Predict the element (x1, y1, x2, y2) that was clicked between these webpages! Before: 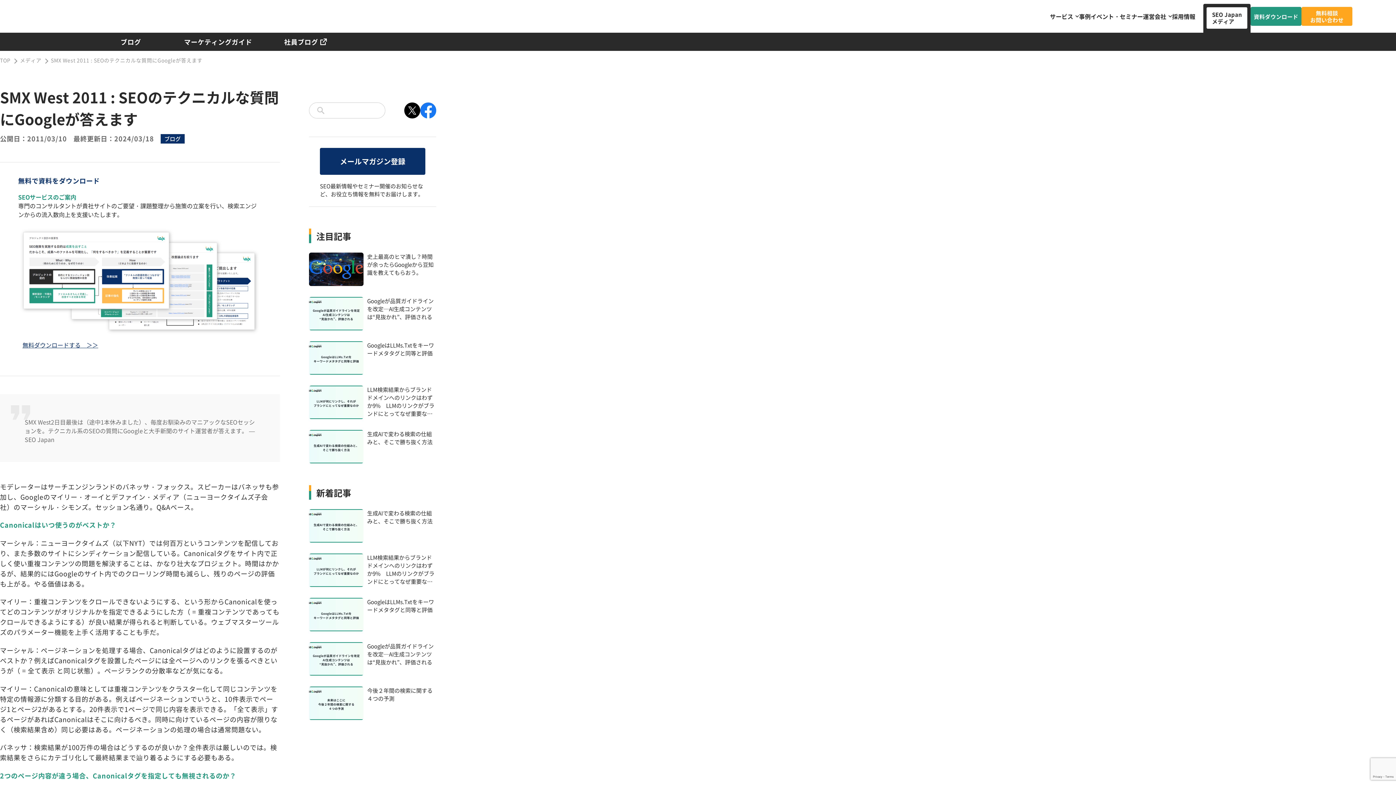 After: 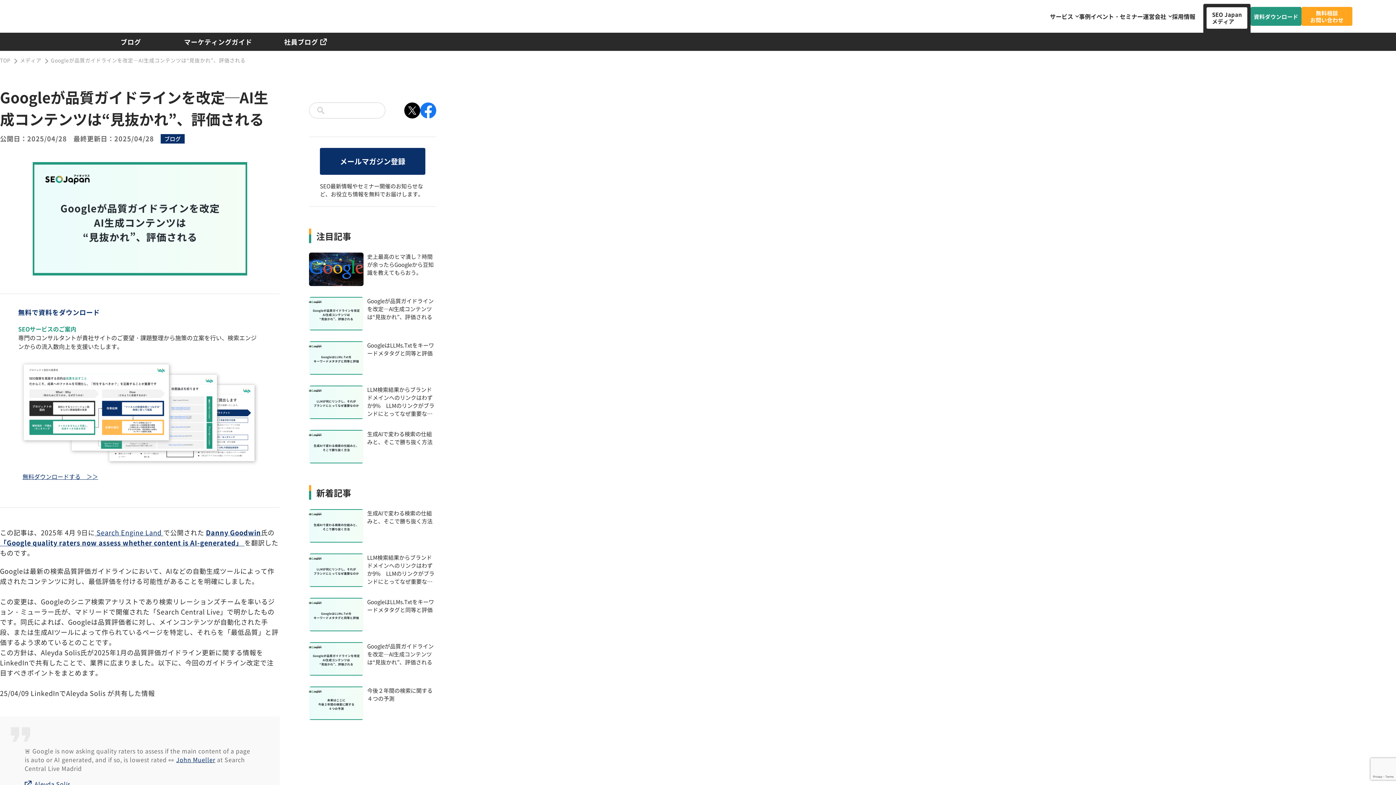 Action: bbox: (309, 642, 436, 676) label: Googleが品質ガイドラインを改定─AI生成コンテンツは“見抜かれ”、評価される